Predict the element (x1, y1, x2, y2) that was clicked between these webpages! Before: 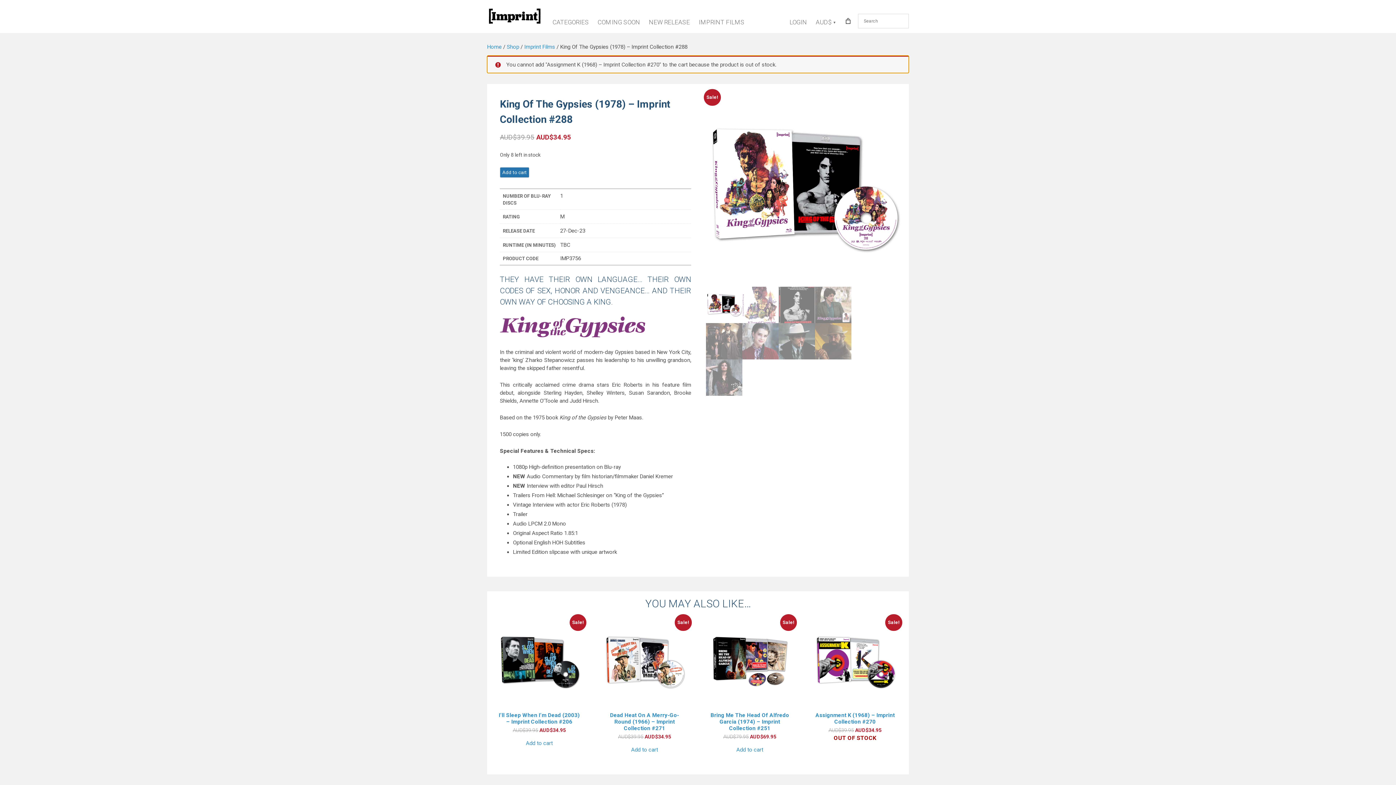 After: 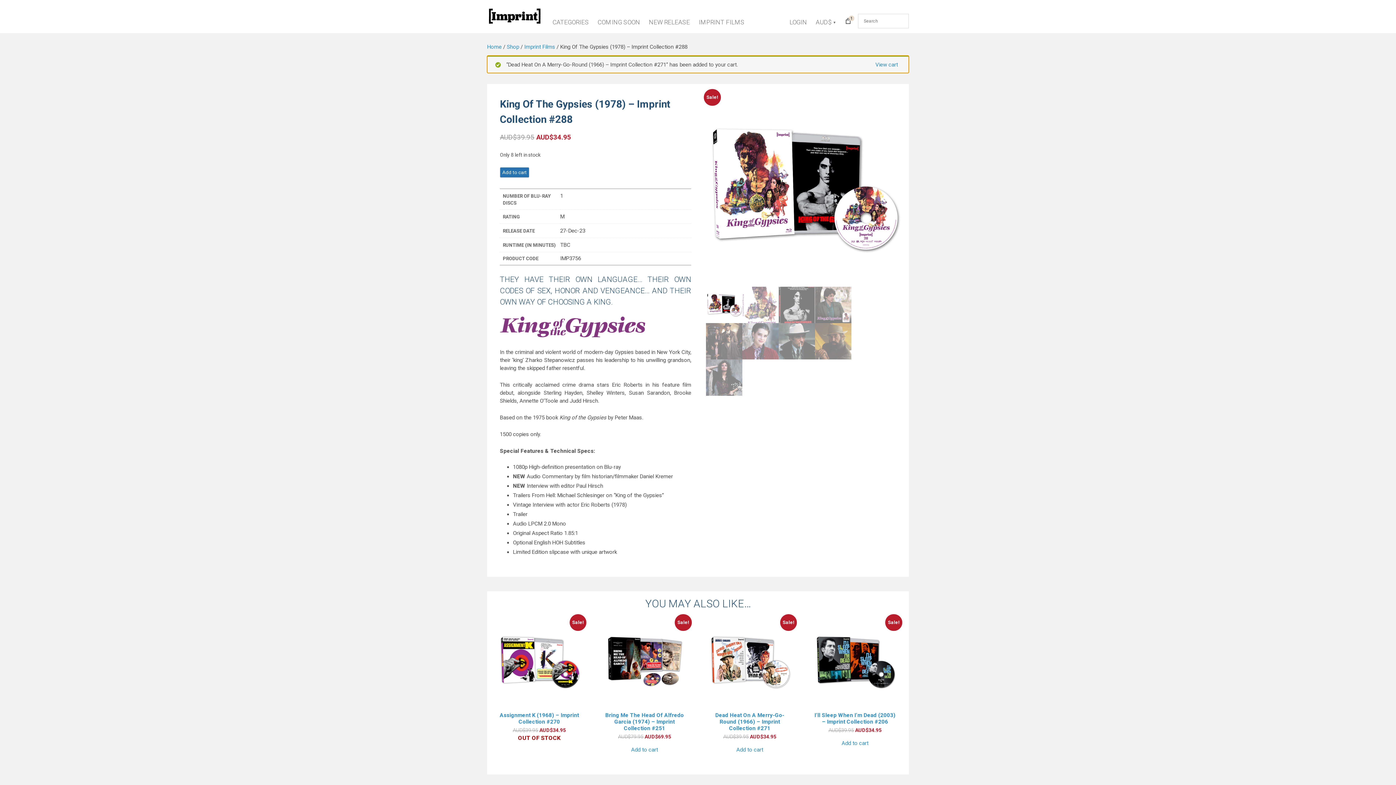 Action: label: Add to cart bbox: (631, 747, 658, 753)